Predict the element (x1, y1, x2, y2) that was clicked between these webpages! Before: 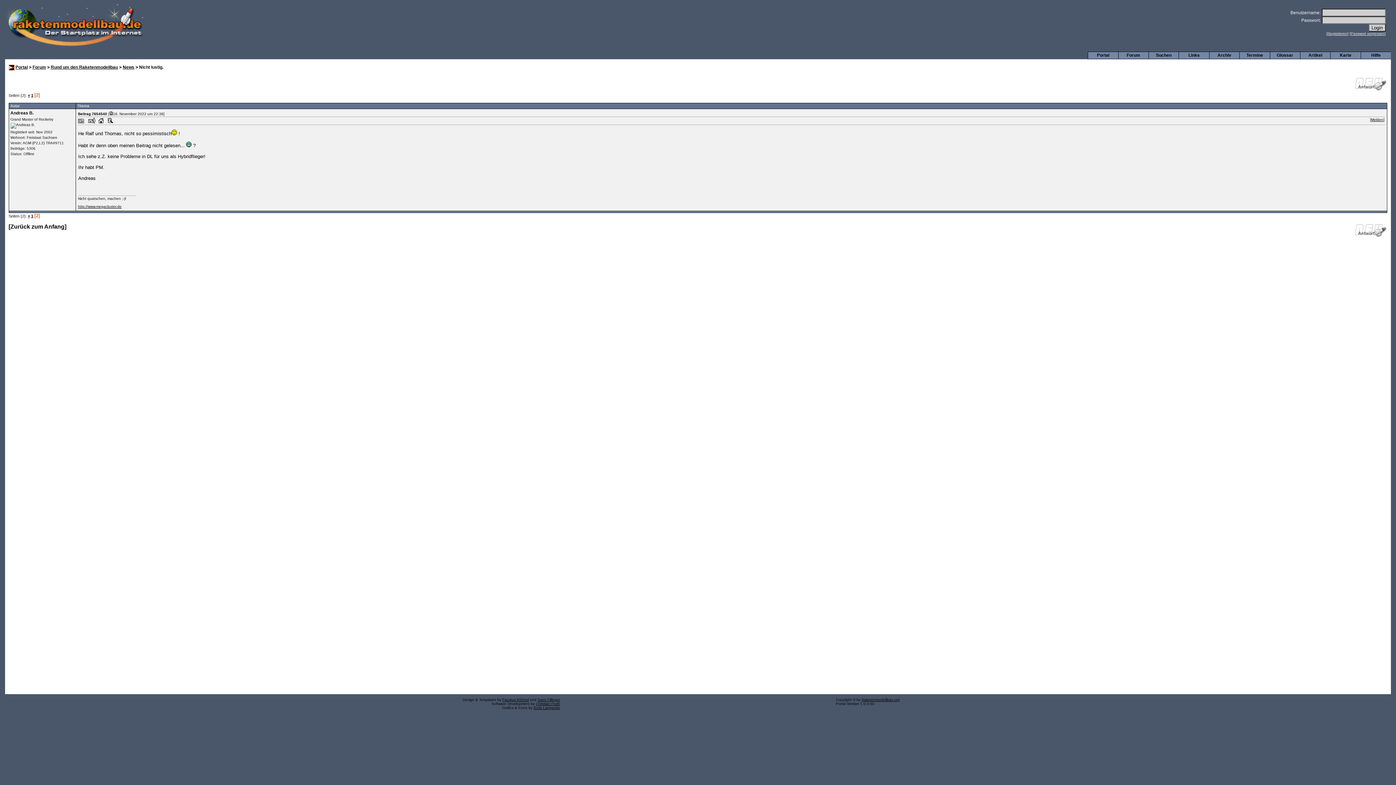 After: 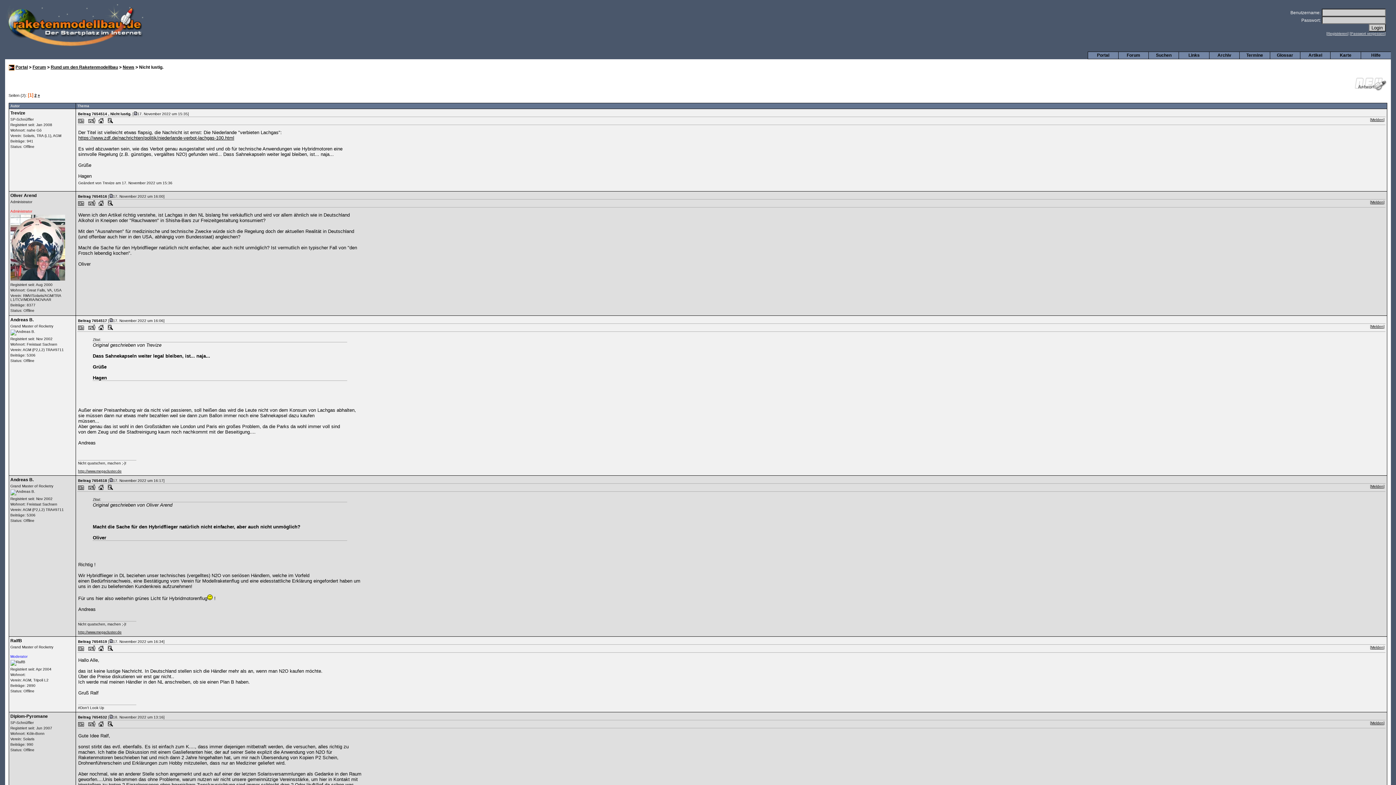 Action: bbox: (27, 213, 30, 218) label: «